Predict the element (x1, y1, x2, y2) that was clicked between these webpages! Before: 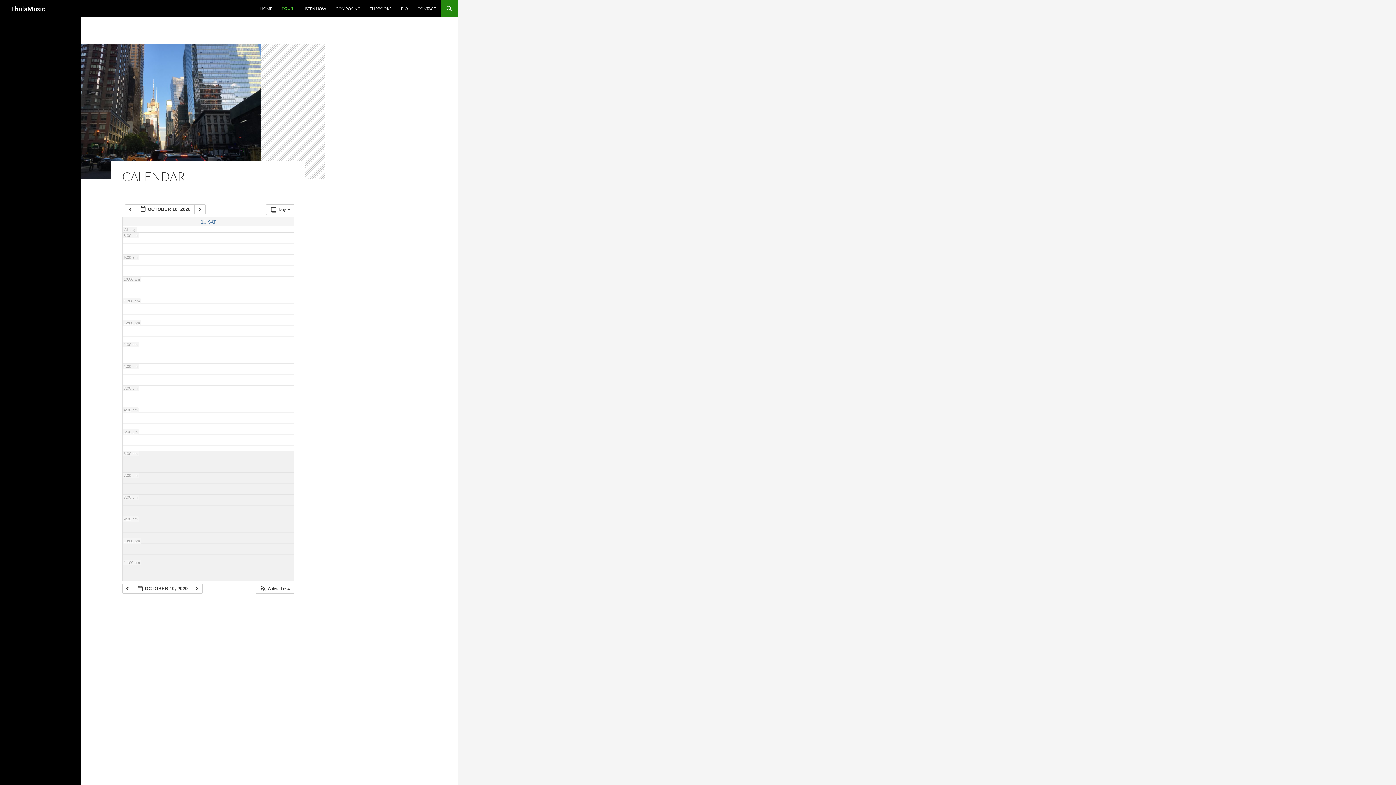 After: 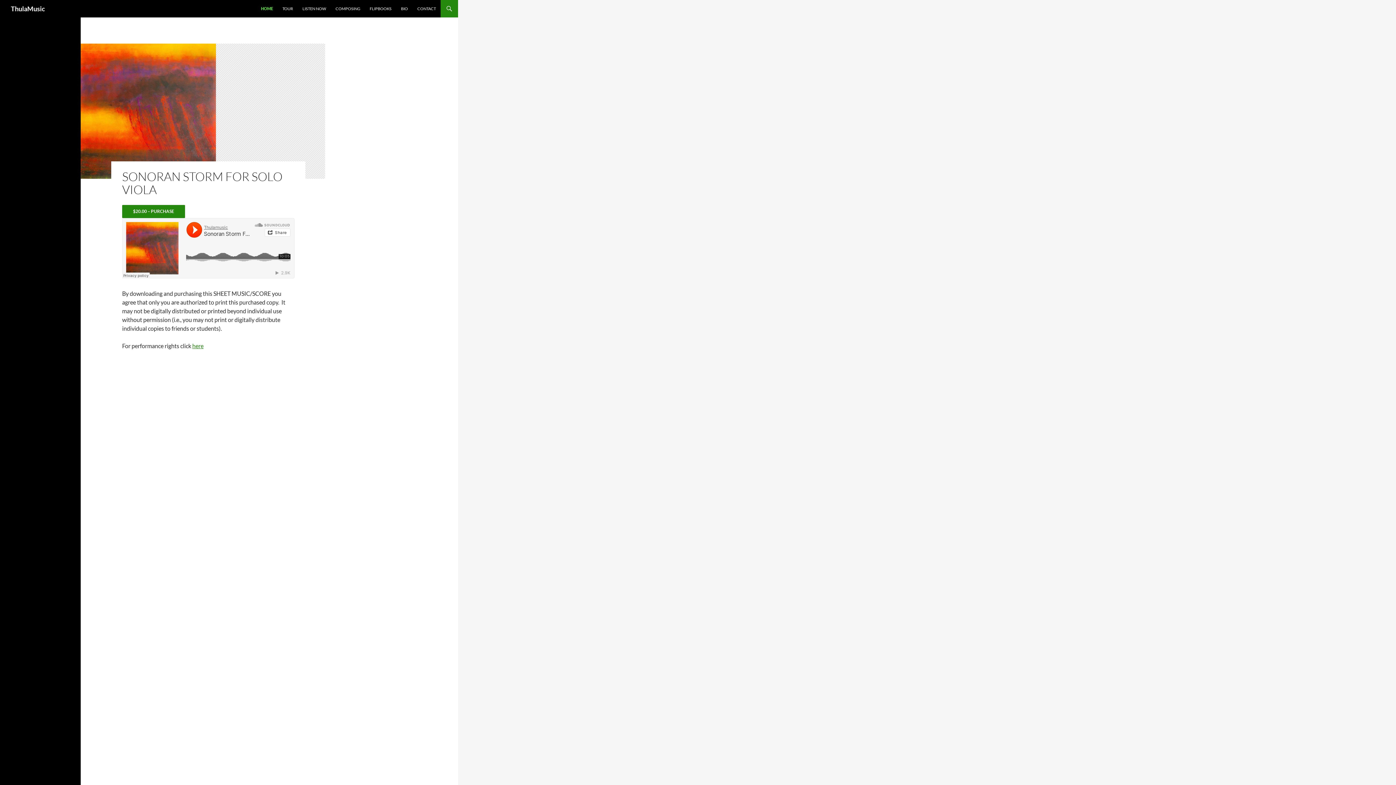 Action: bbox: (256, 0, 276, 17) label: HOME